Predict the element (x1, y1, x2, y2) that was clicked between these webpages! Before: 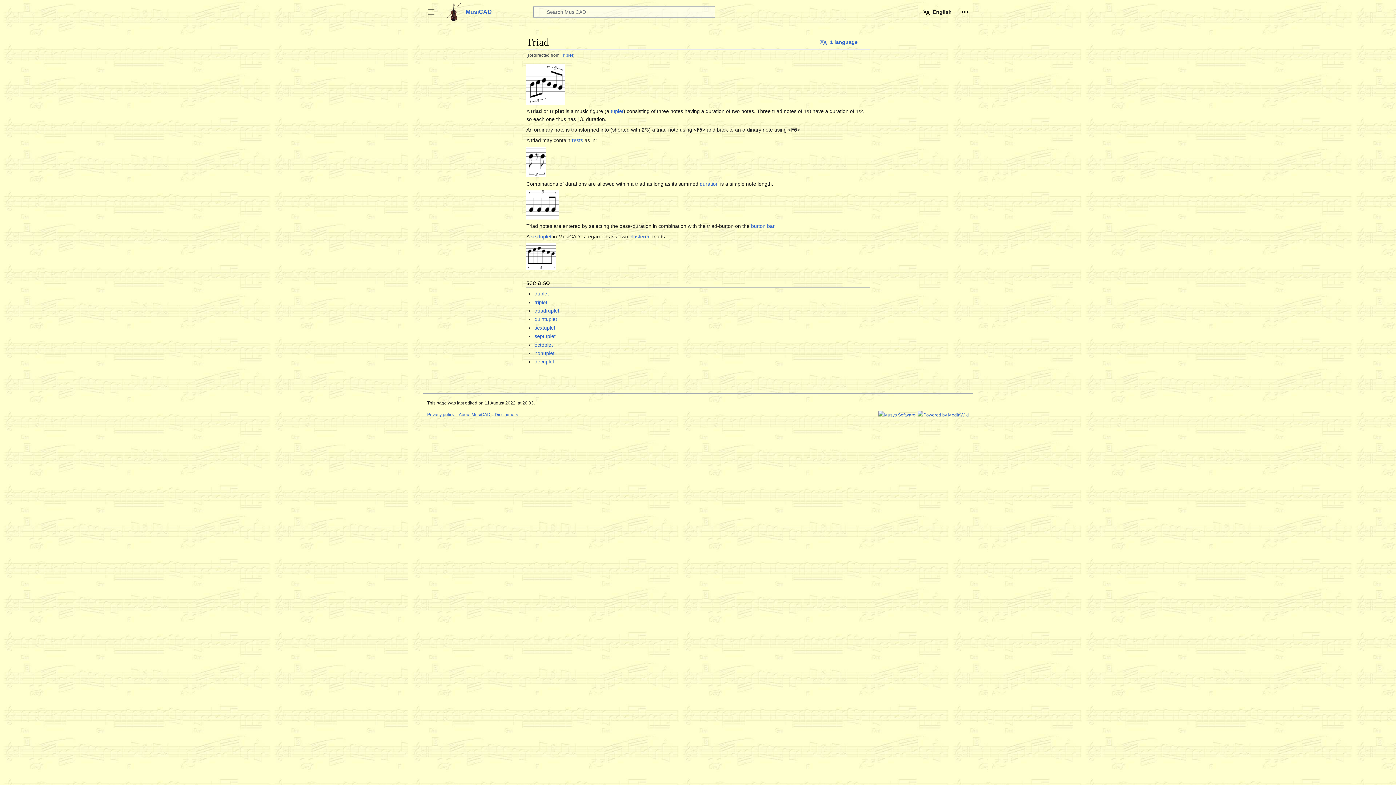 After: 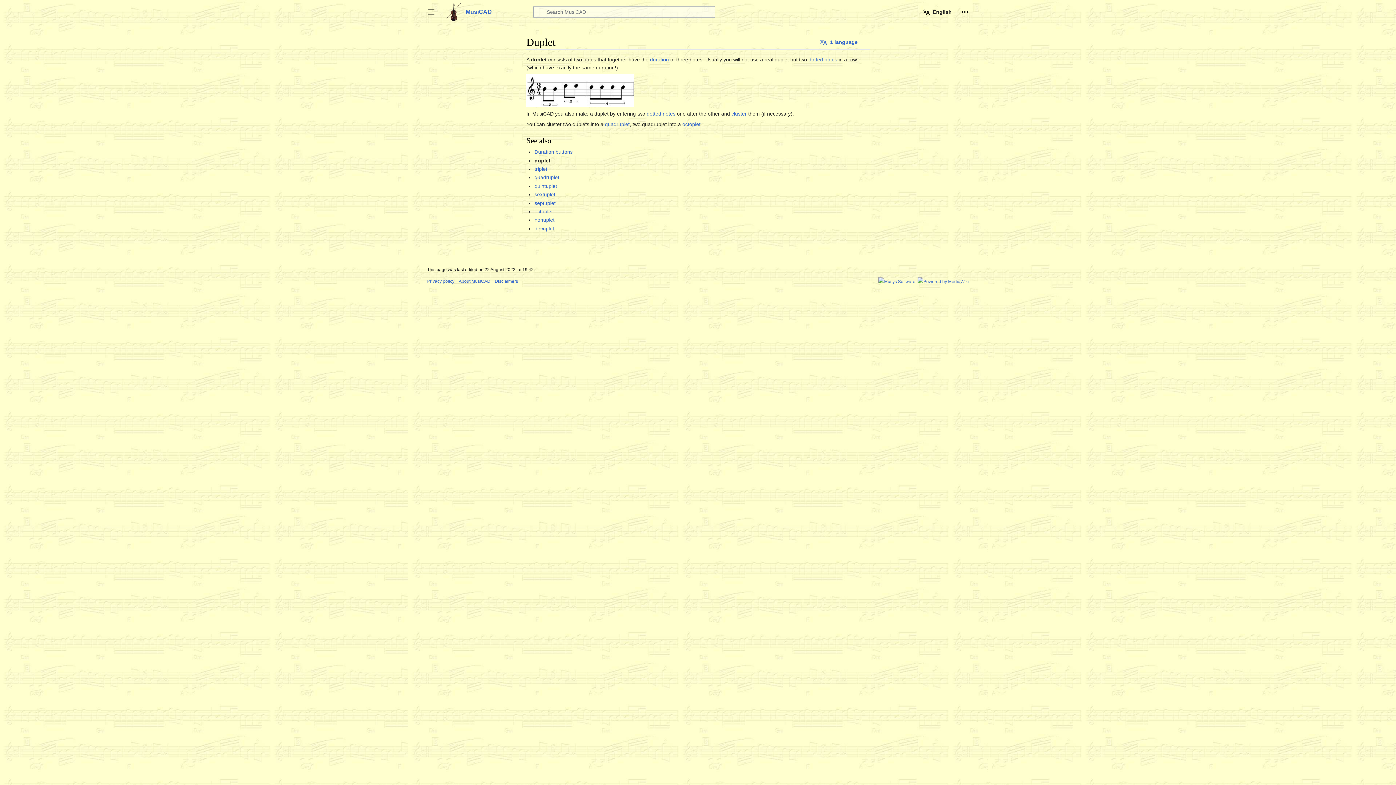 Action: label: duplet bbox: (534, 291, 548, 296)